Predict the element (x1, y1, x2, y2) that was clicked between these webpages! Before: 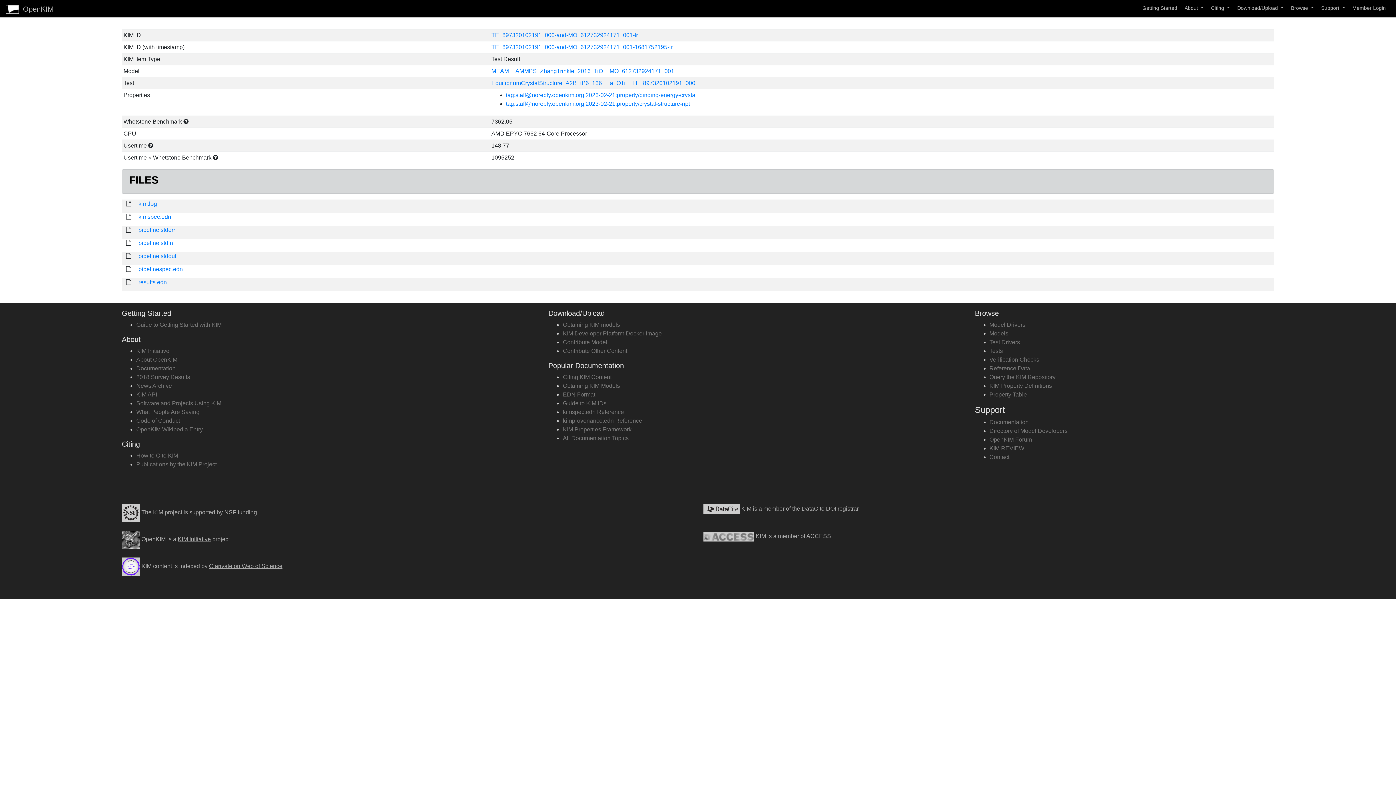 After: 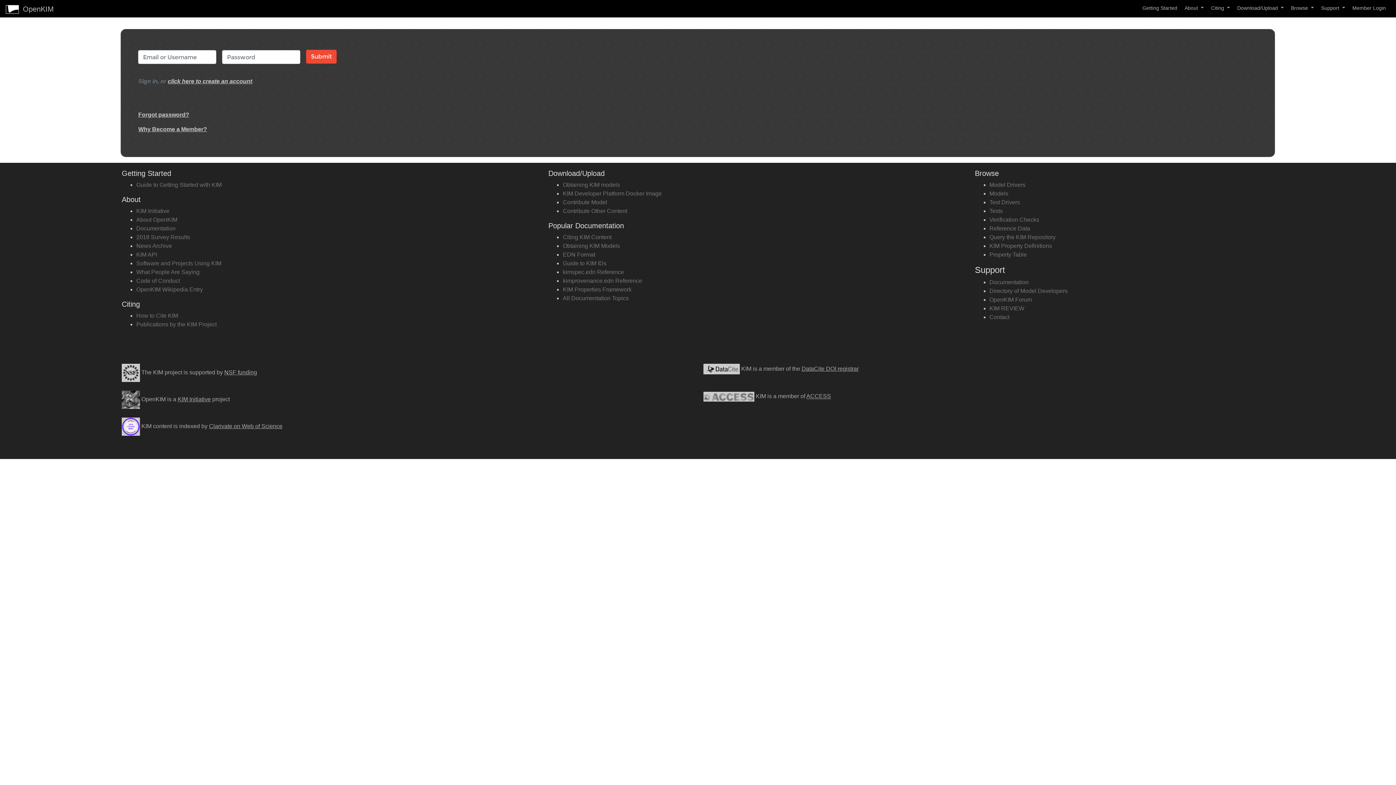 Action: bbox: (1349, 0, 1390, 14) label: Member Login